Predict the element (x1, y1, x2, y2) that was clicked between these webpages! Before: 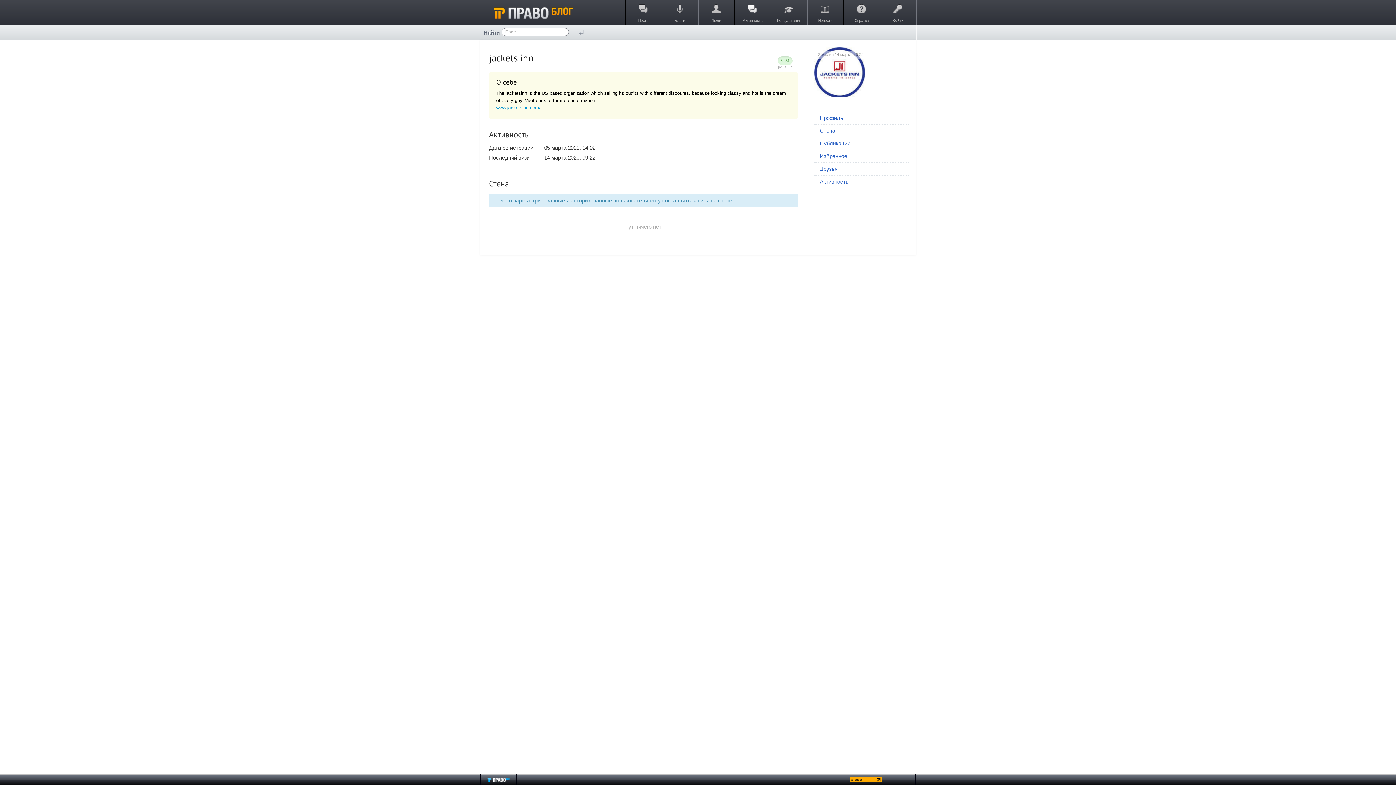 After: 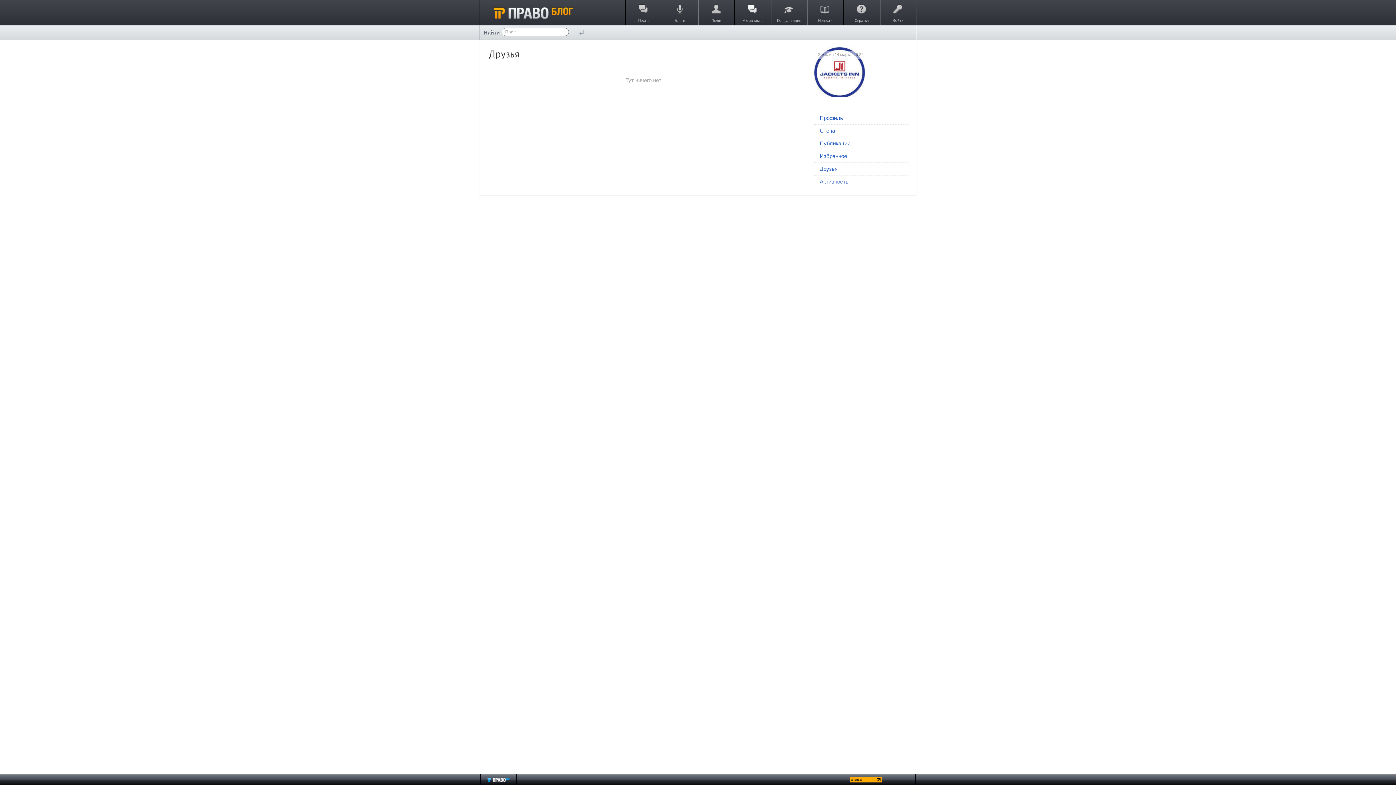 Action: label: Друзья bbox: (820, 165, 905, 172)